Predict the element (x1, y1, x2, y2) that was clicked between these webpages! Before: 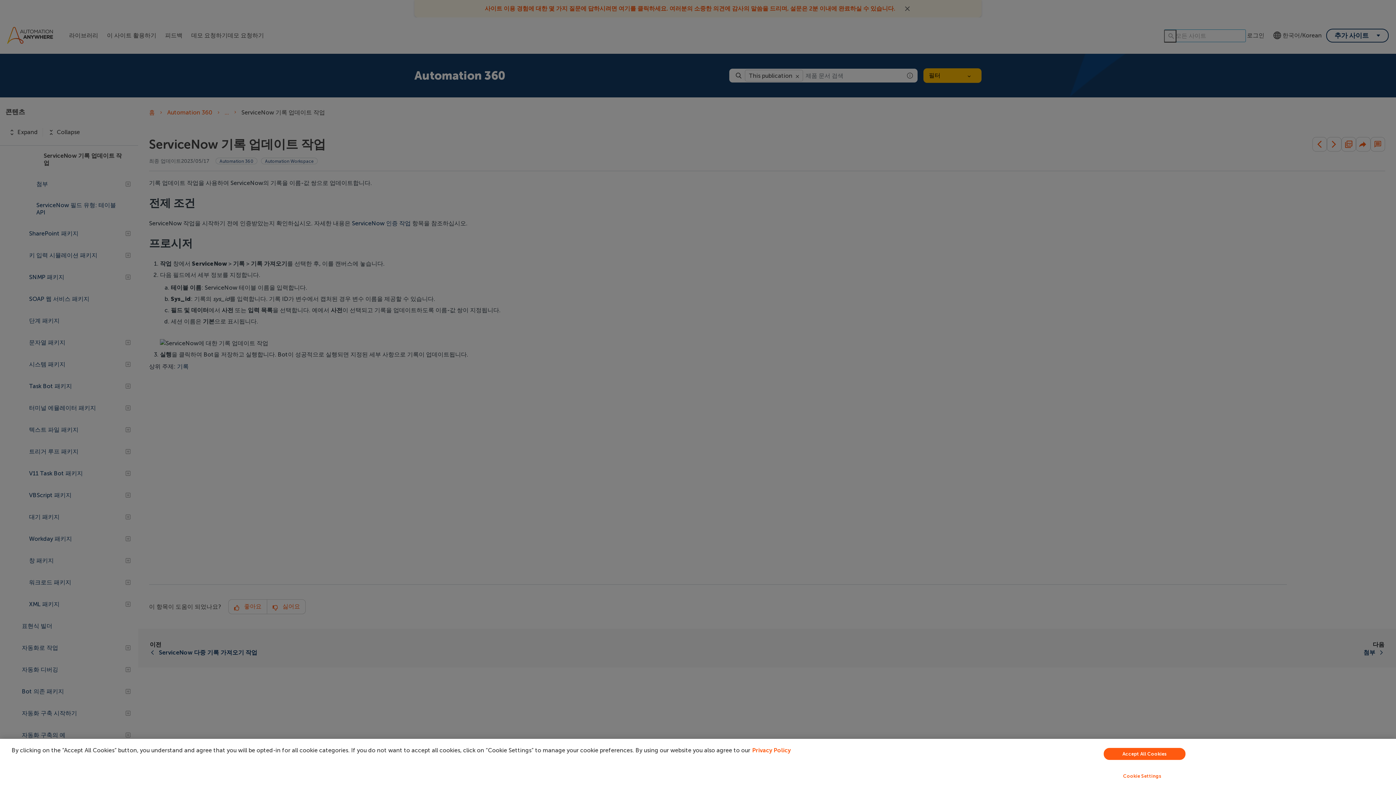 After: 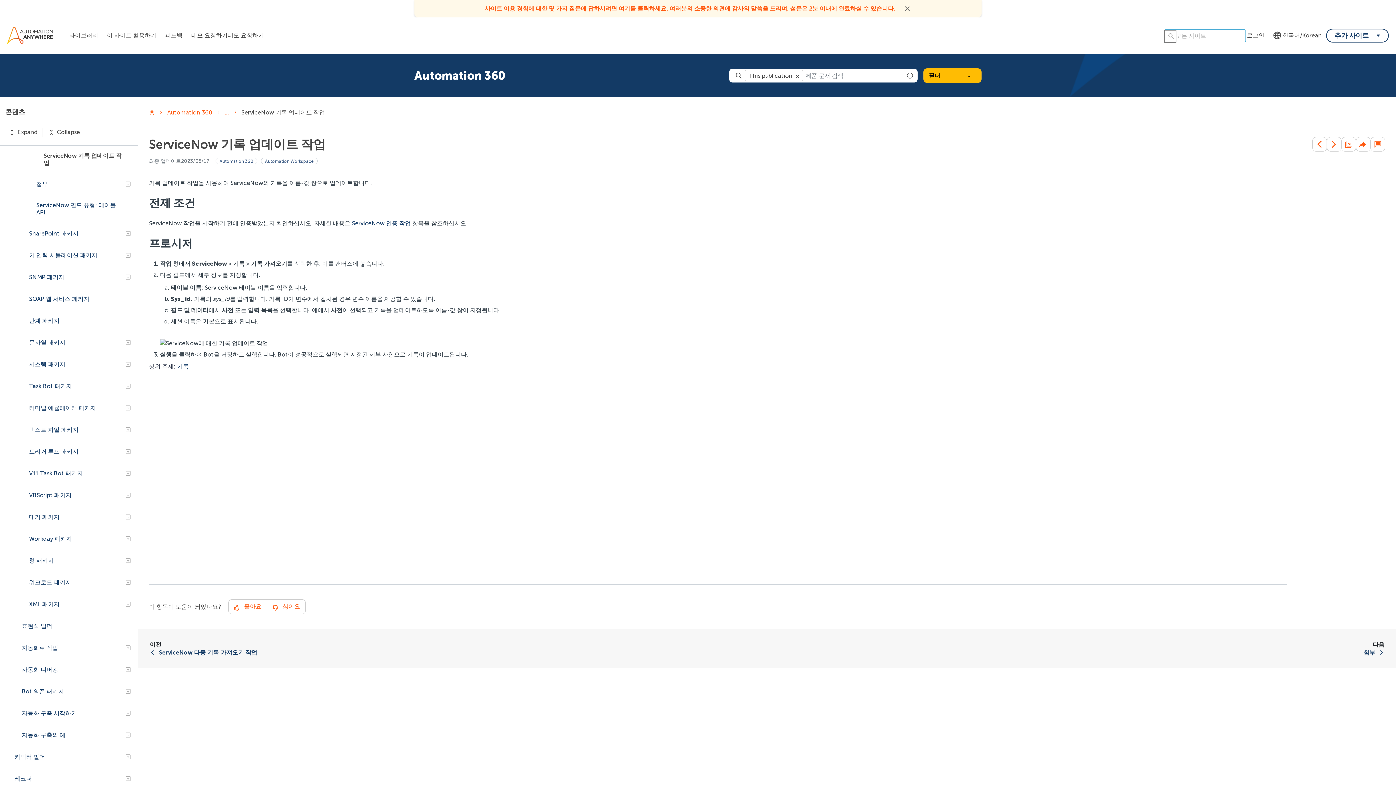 Action: bbox: (1104, 748, 1185, 760) label: Accept All Cookies